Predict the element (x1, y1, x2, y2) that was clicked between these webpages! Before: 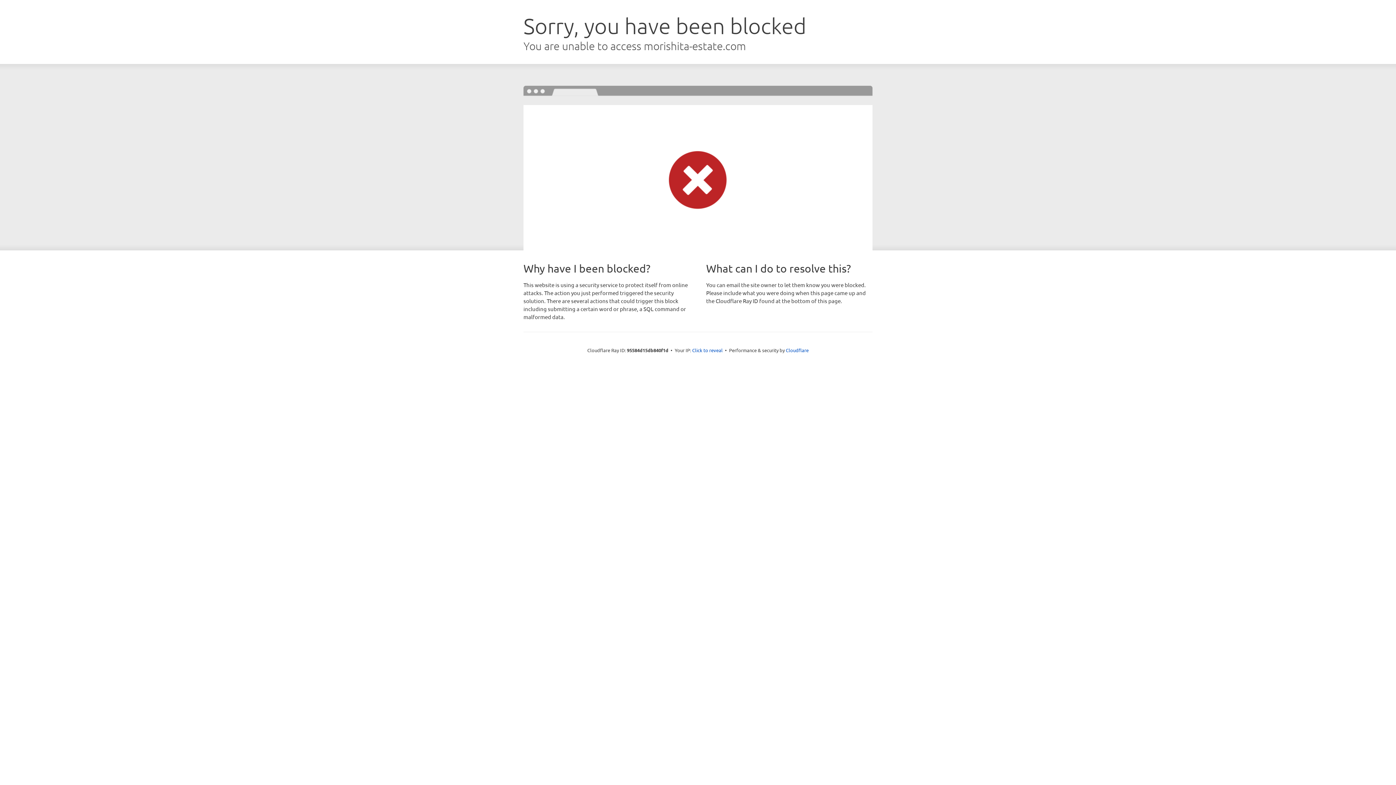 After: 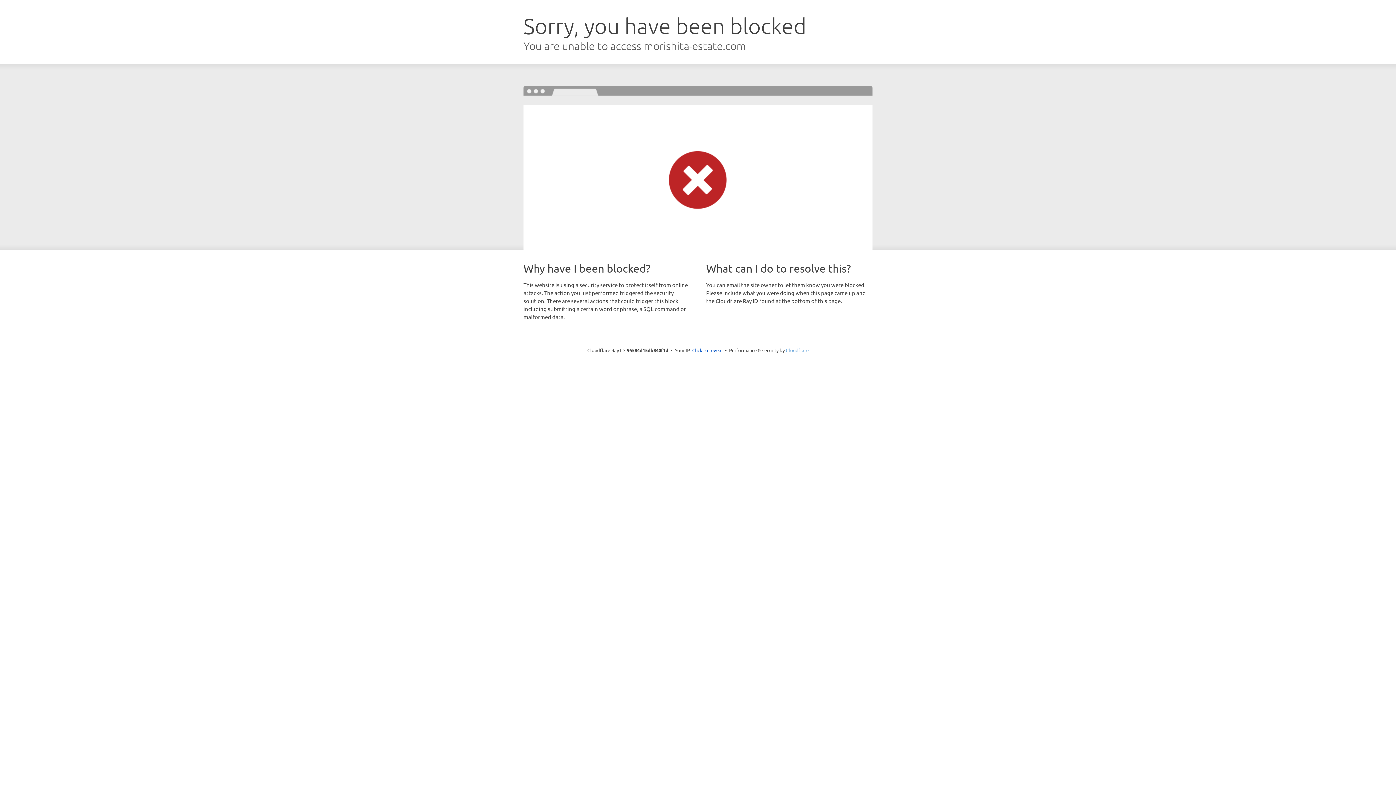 Action: label: Cloudflare bbox: (786, 347, 808, 353)